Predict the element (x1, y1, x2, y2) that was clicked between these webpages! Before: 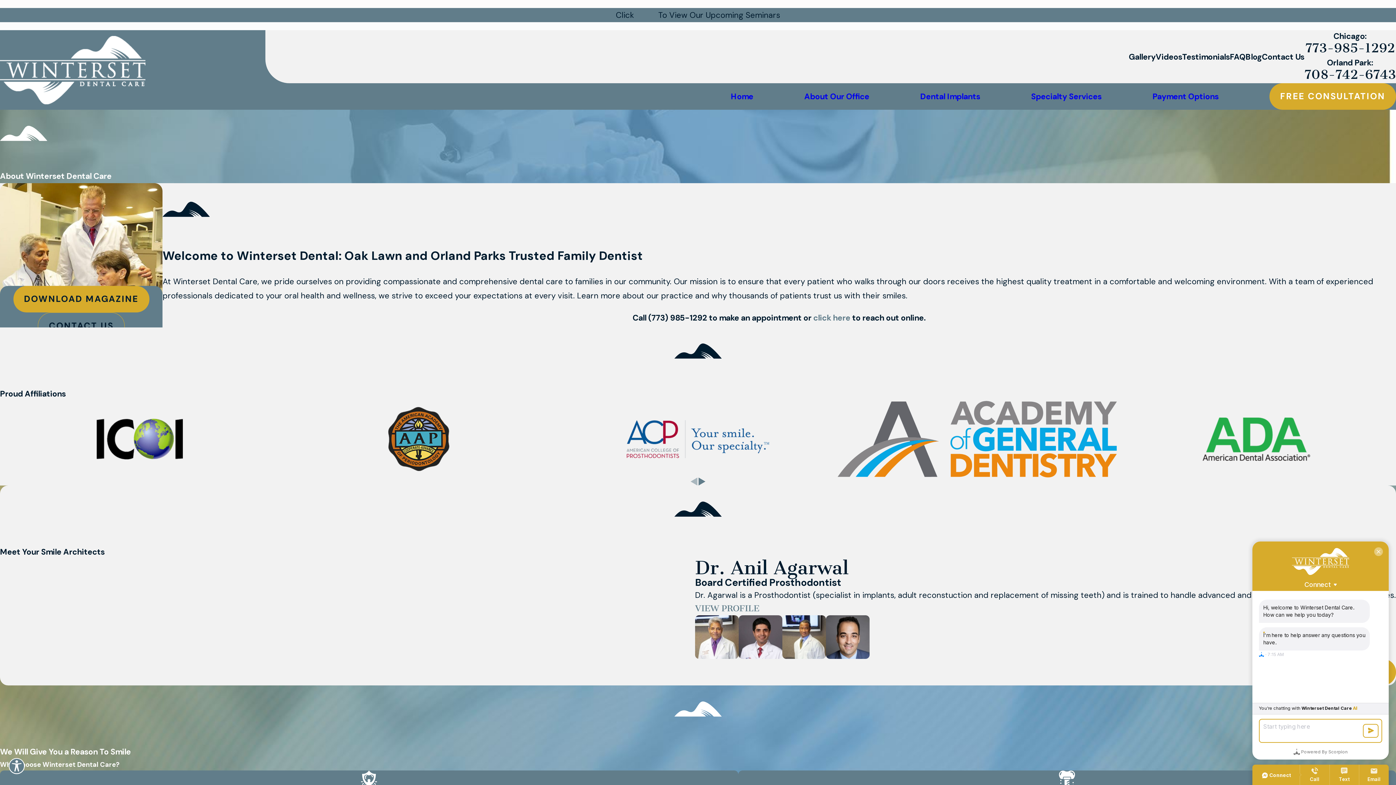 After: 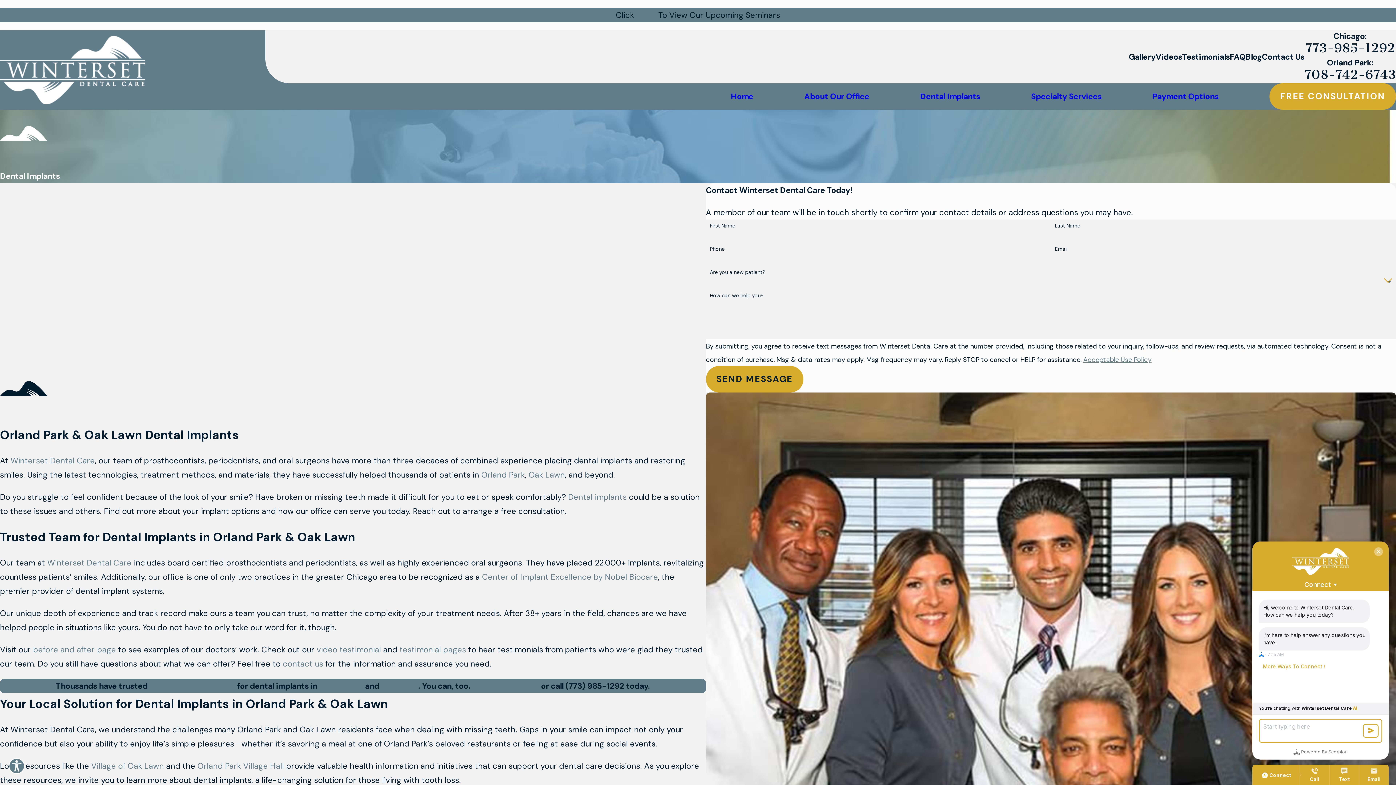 Action: bbox: (920, 89, 980, 103) label: Dental Implants